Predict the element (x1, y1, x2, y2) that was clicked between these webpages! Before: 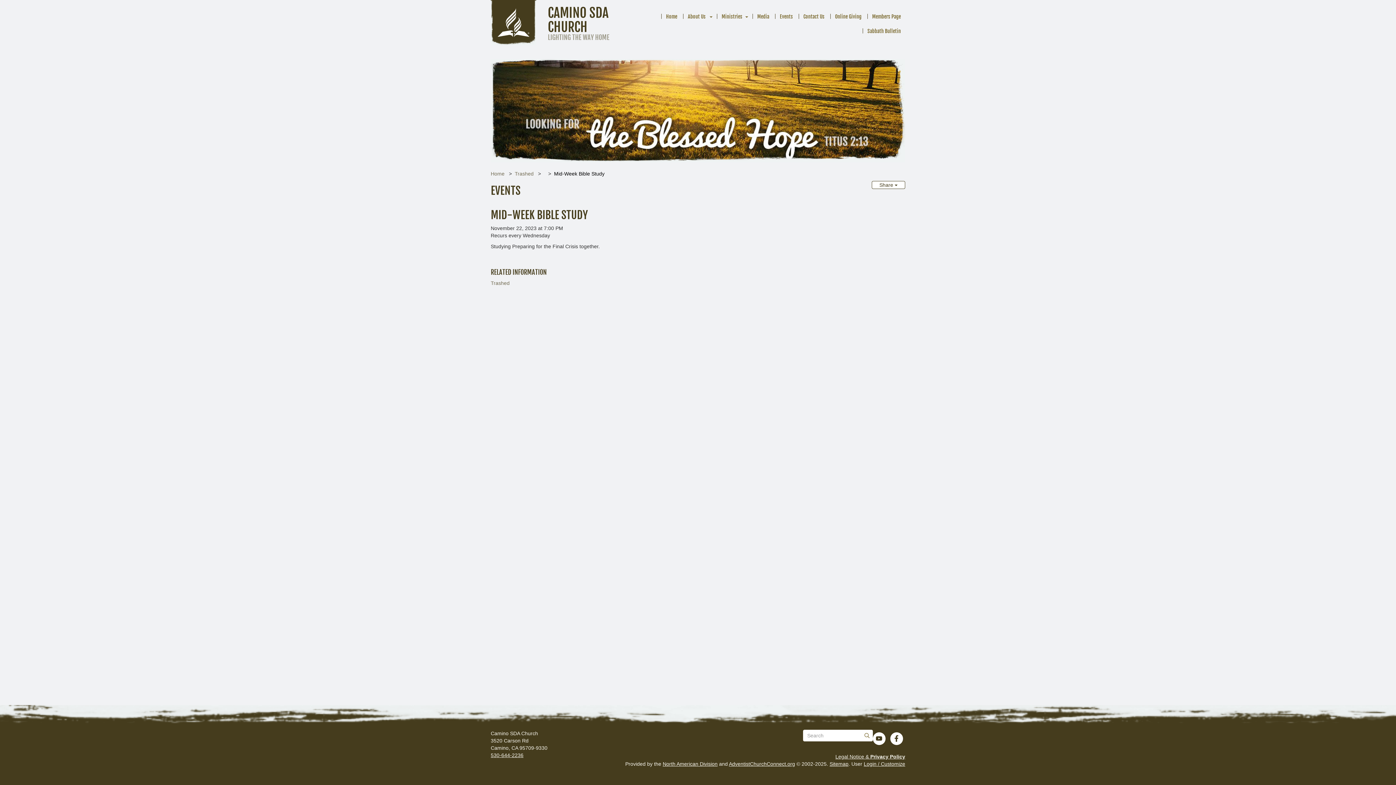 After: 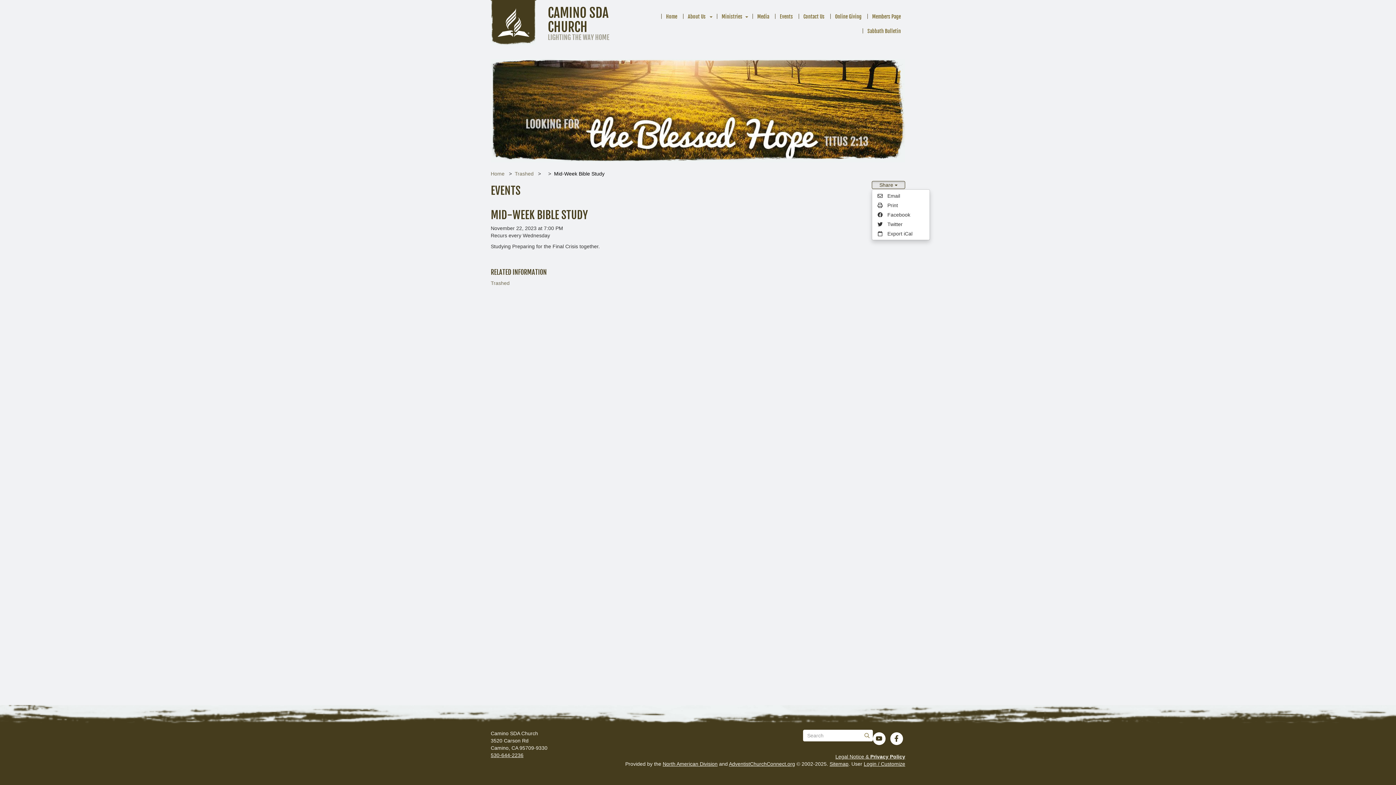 Action: bbox: (872, 181, 905, 189) label: Share 